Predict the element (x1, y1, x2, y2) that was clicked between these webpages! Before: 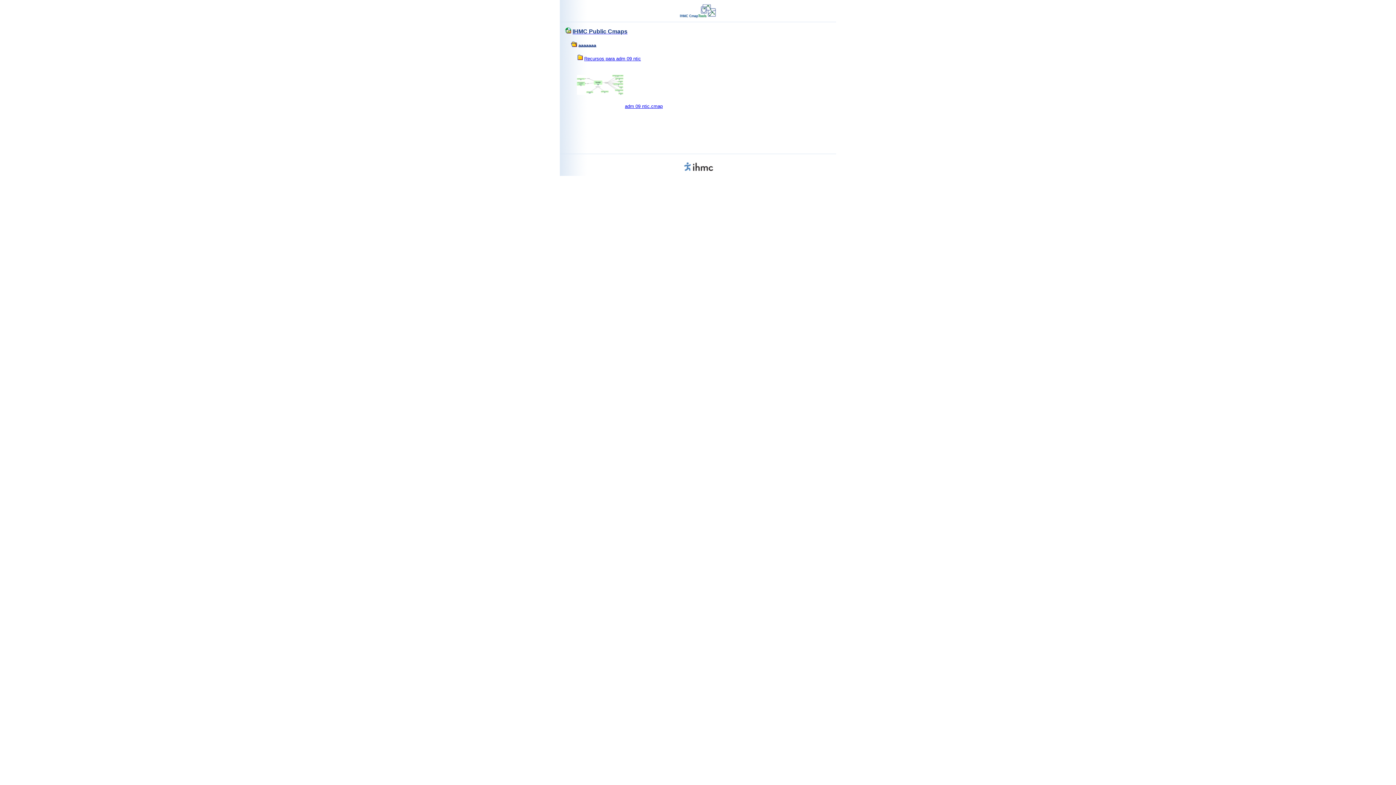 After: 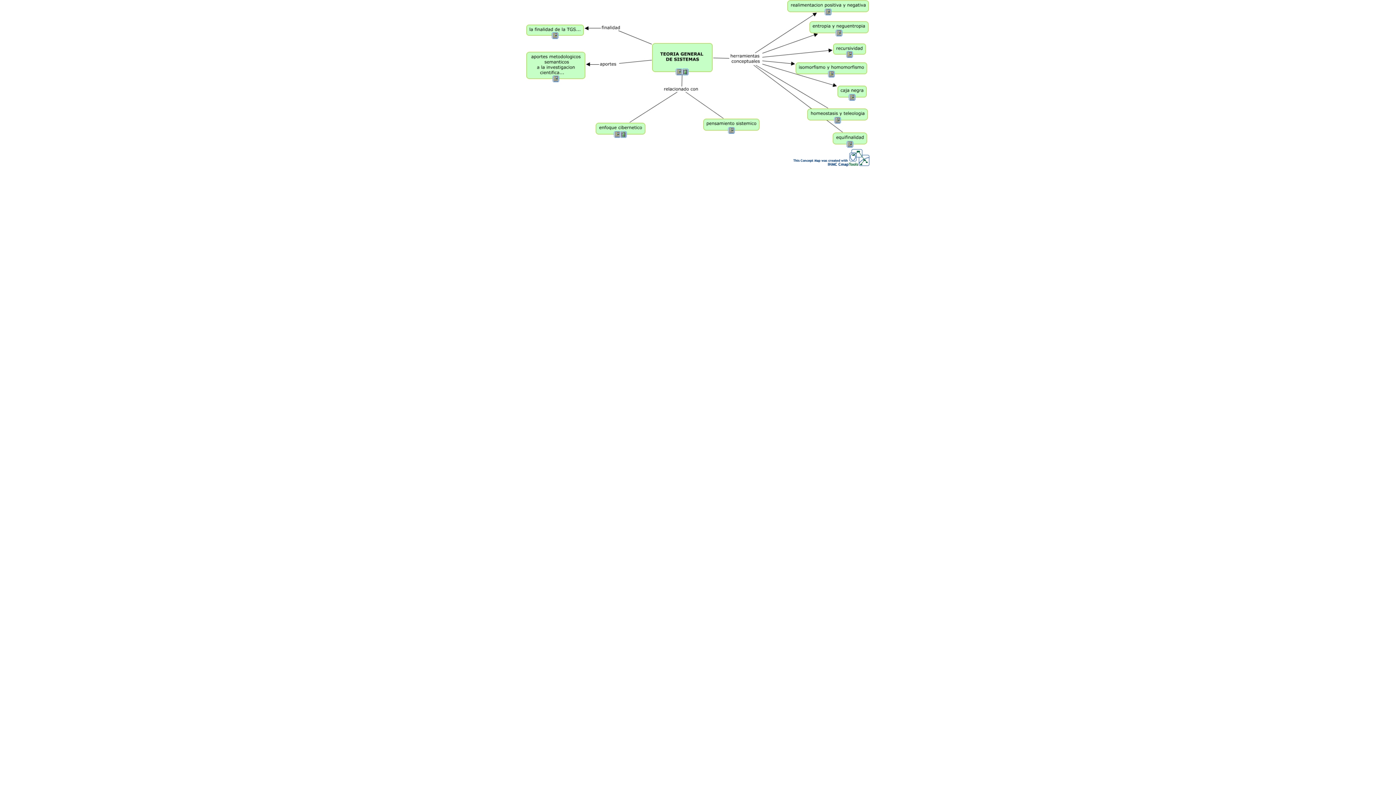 Action: bbox: (625, 103, 662, 109) label: adm 09 ntic.cmap